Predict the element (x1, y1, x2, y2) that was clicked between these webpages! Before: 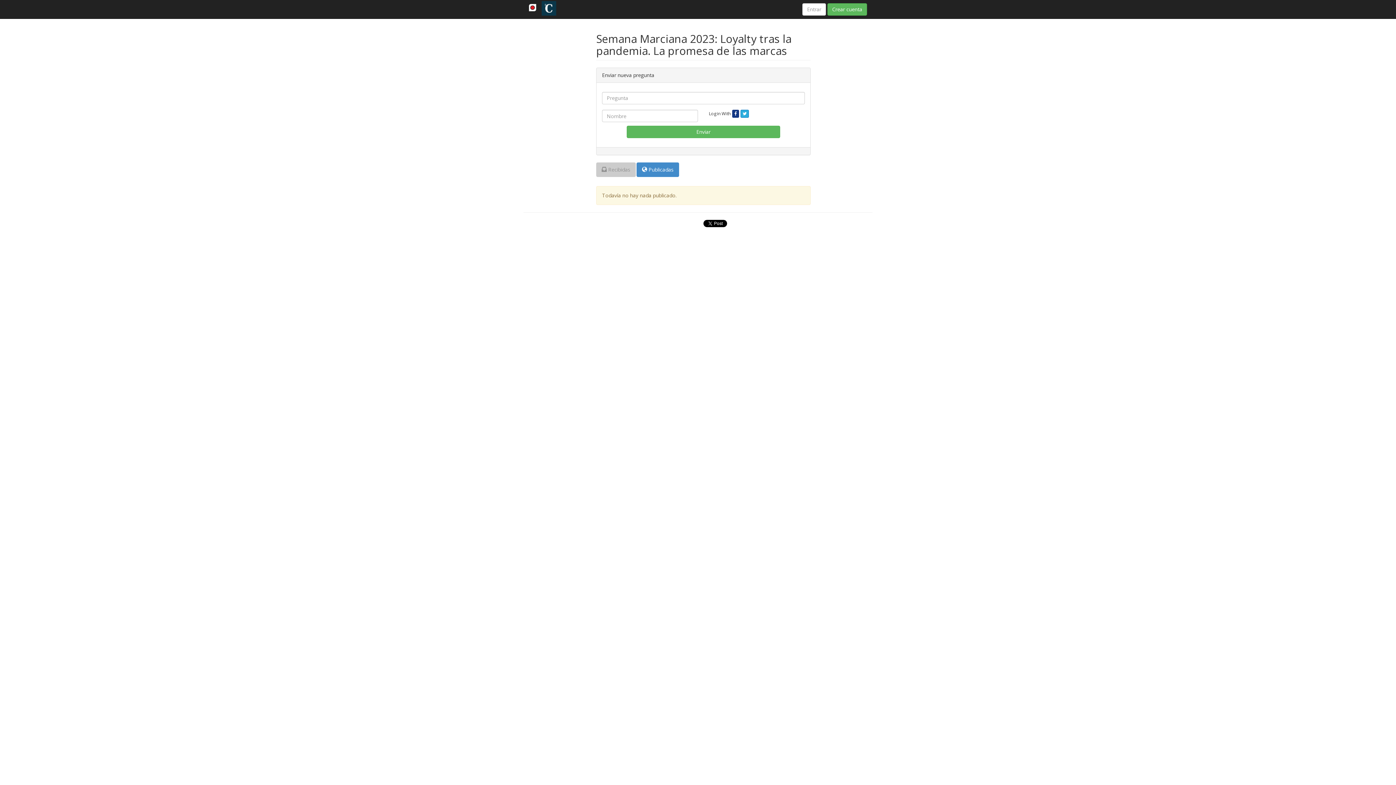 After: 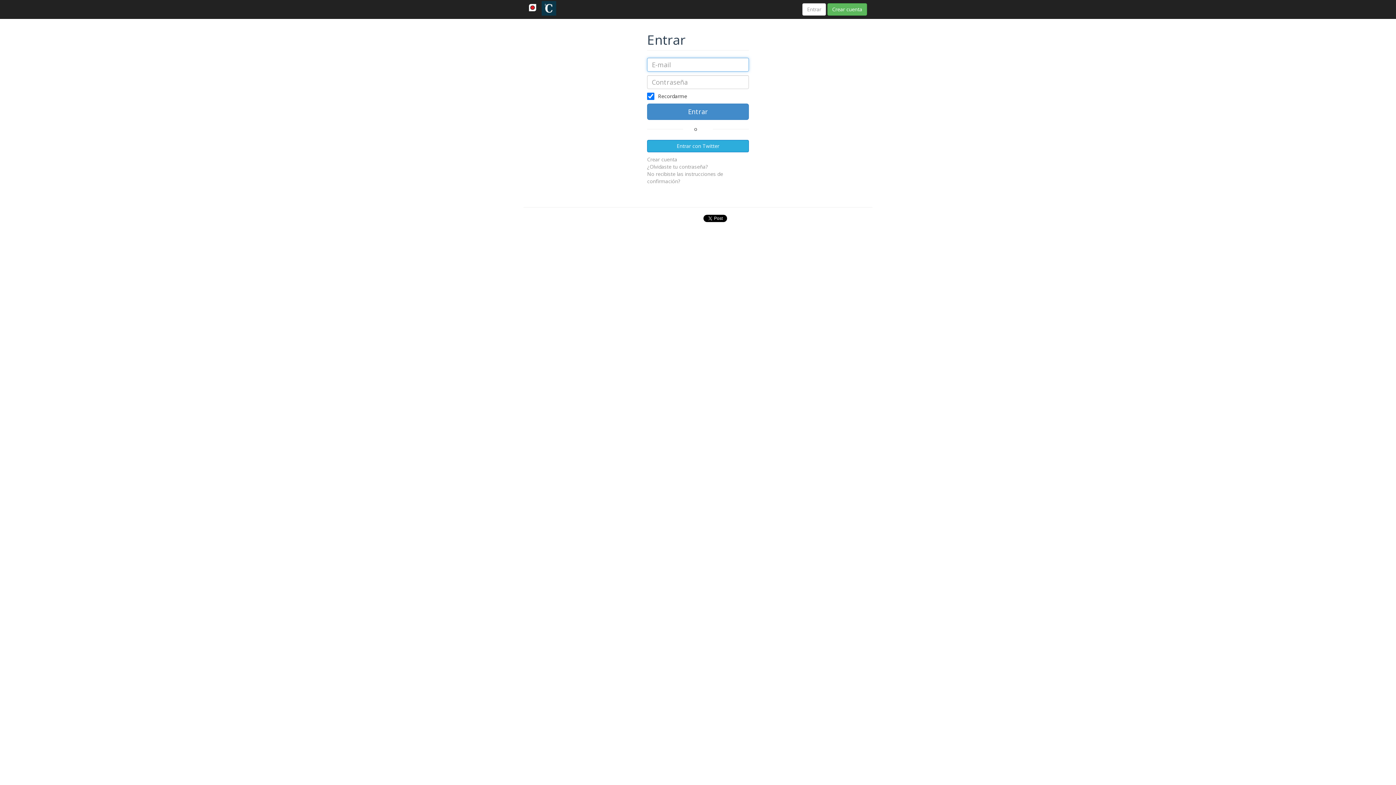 Action: label: Entrar bbox: (807, 5, 821, 12)